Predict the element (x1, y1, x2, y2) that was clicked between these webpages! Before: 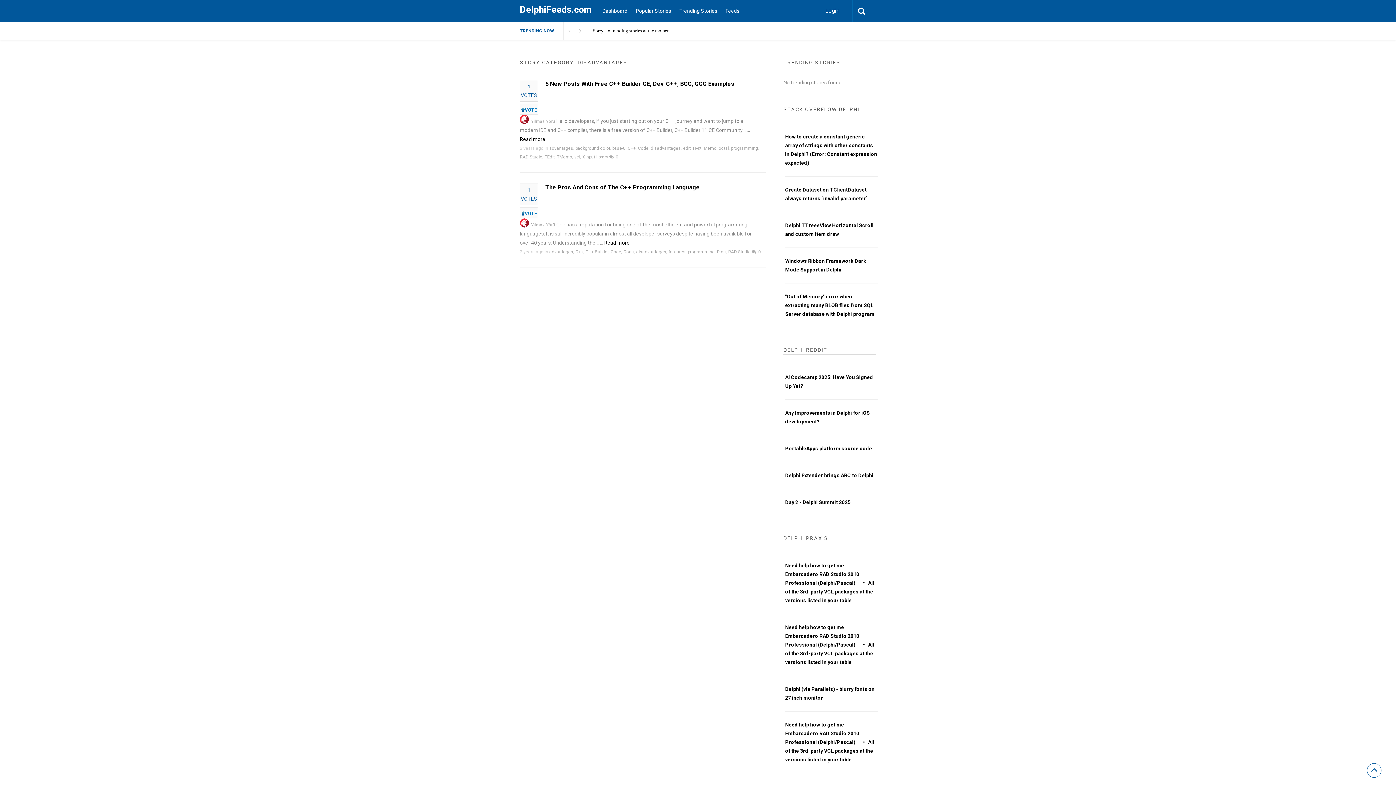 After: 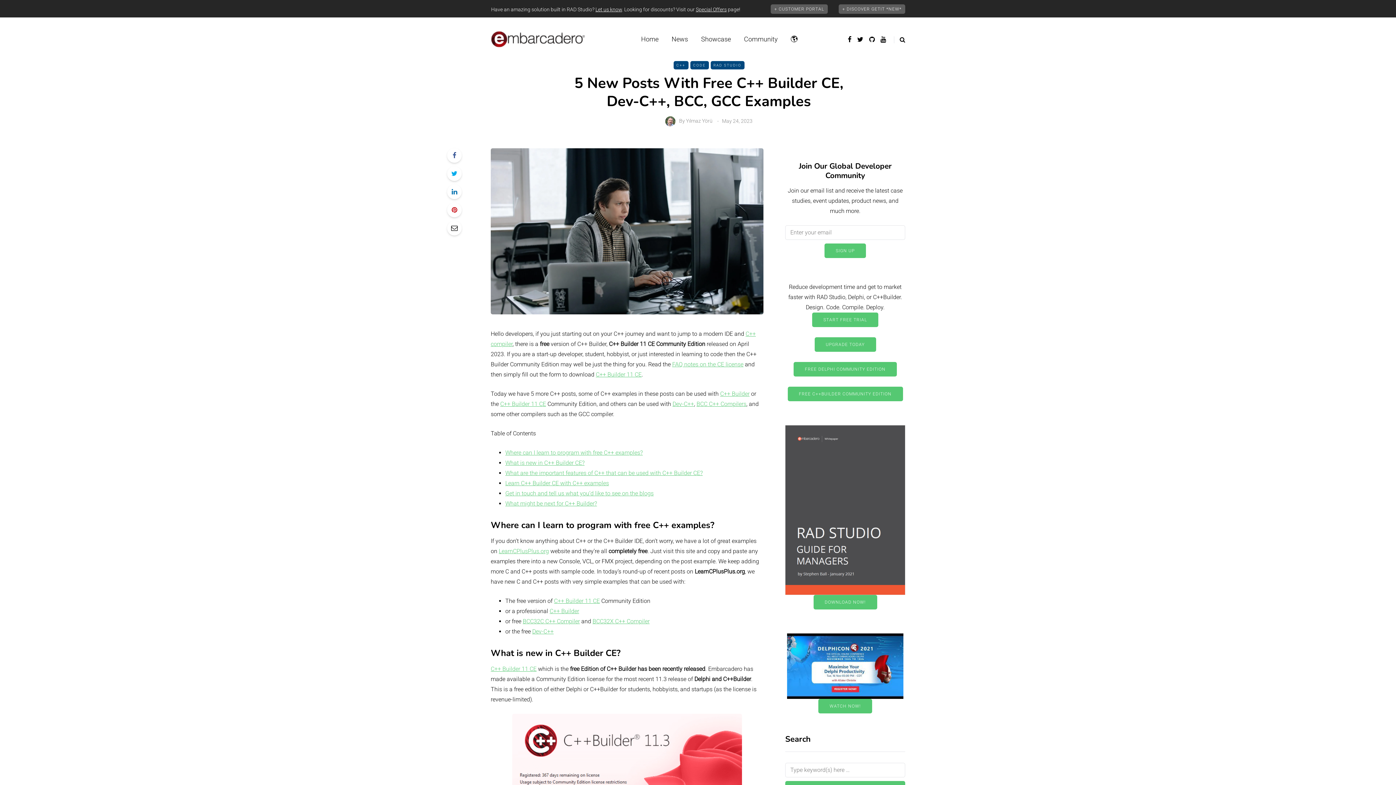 Action: bbox: (616, 154, 618, 159) label: 0